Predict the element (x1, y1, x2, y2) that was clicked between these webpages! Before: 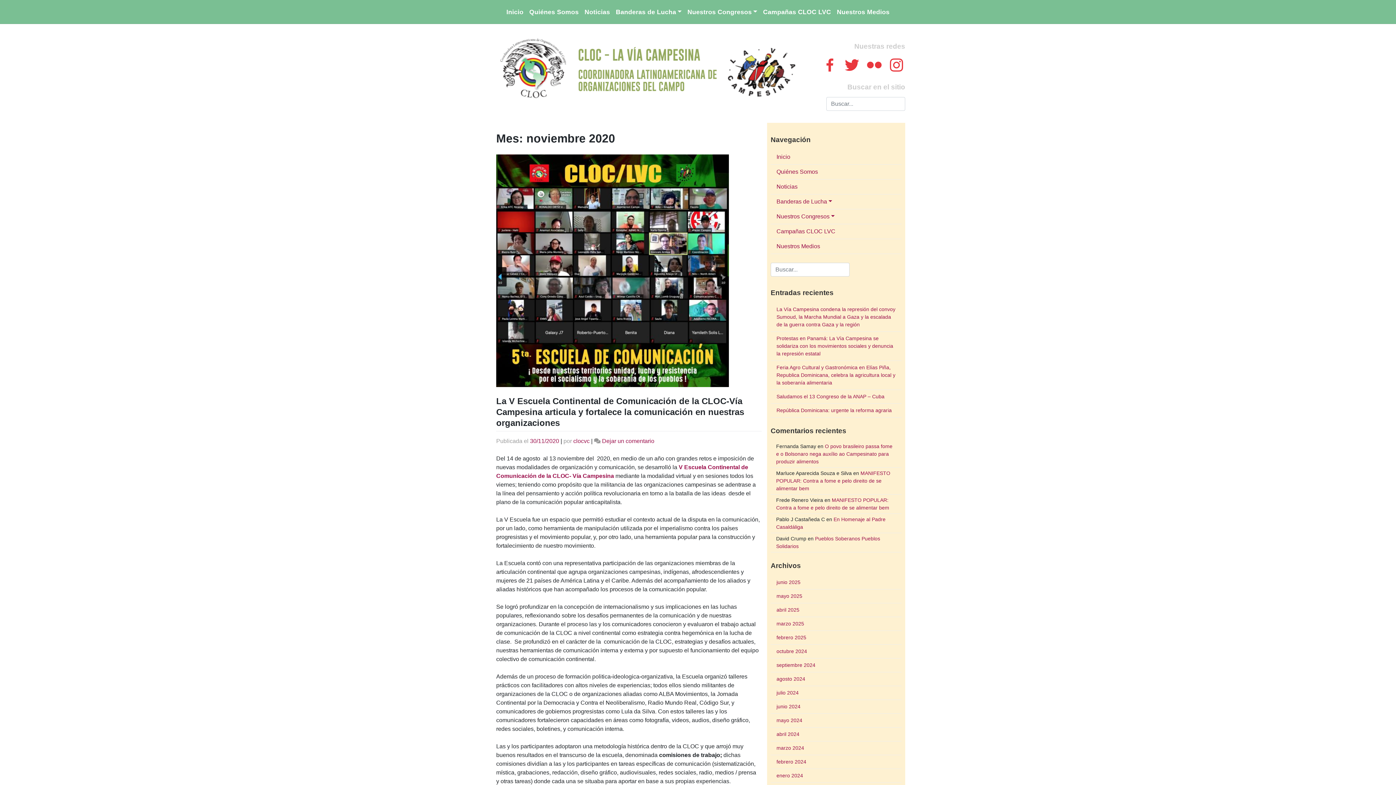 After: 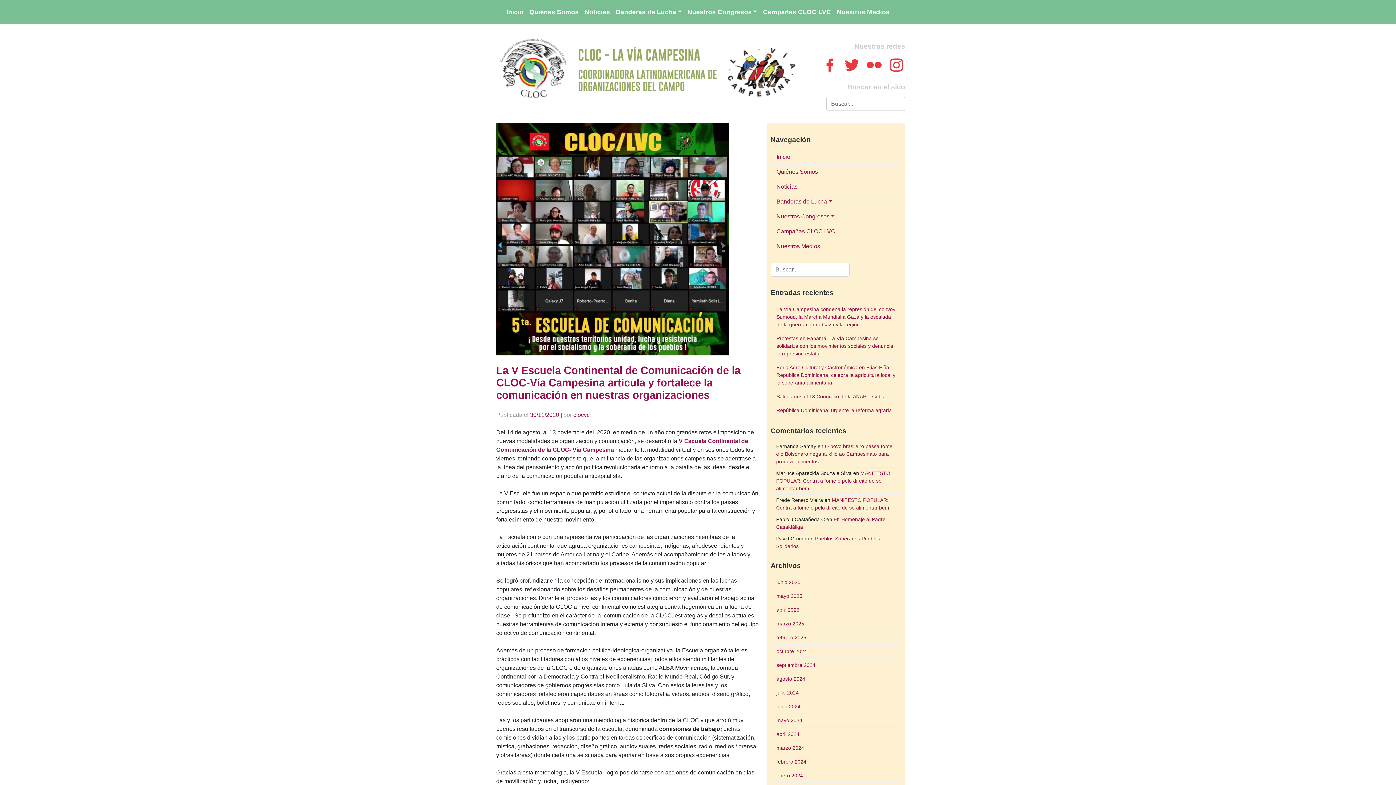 Action: label: 30/11/2020 bbox: (530, 438, 559, 444)